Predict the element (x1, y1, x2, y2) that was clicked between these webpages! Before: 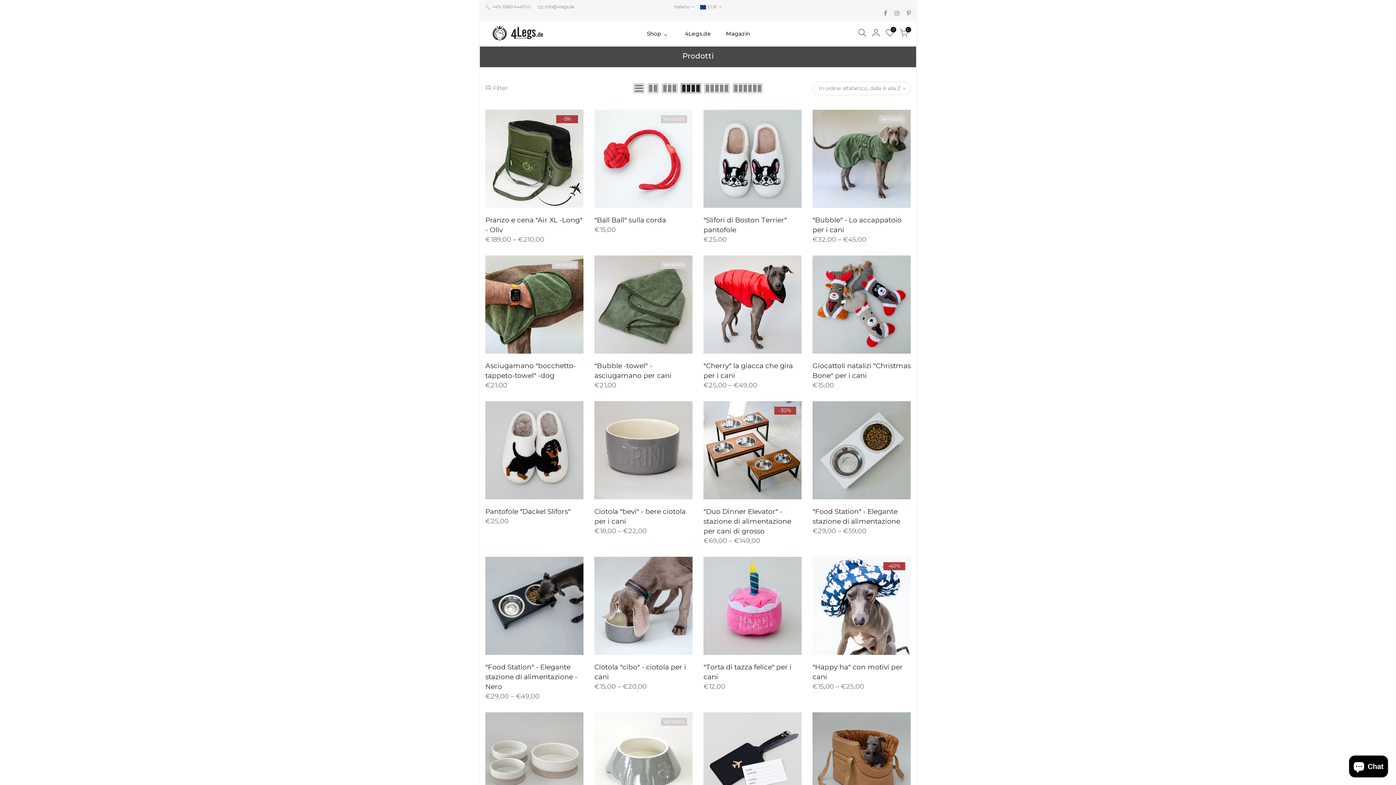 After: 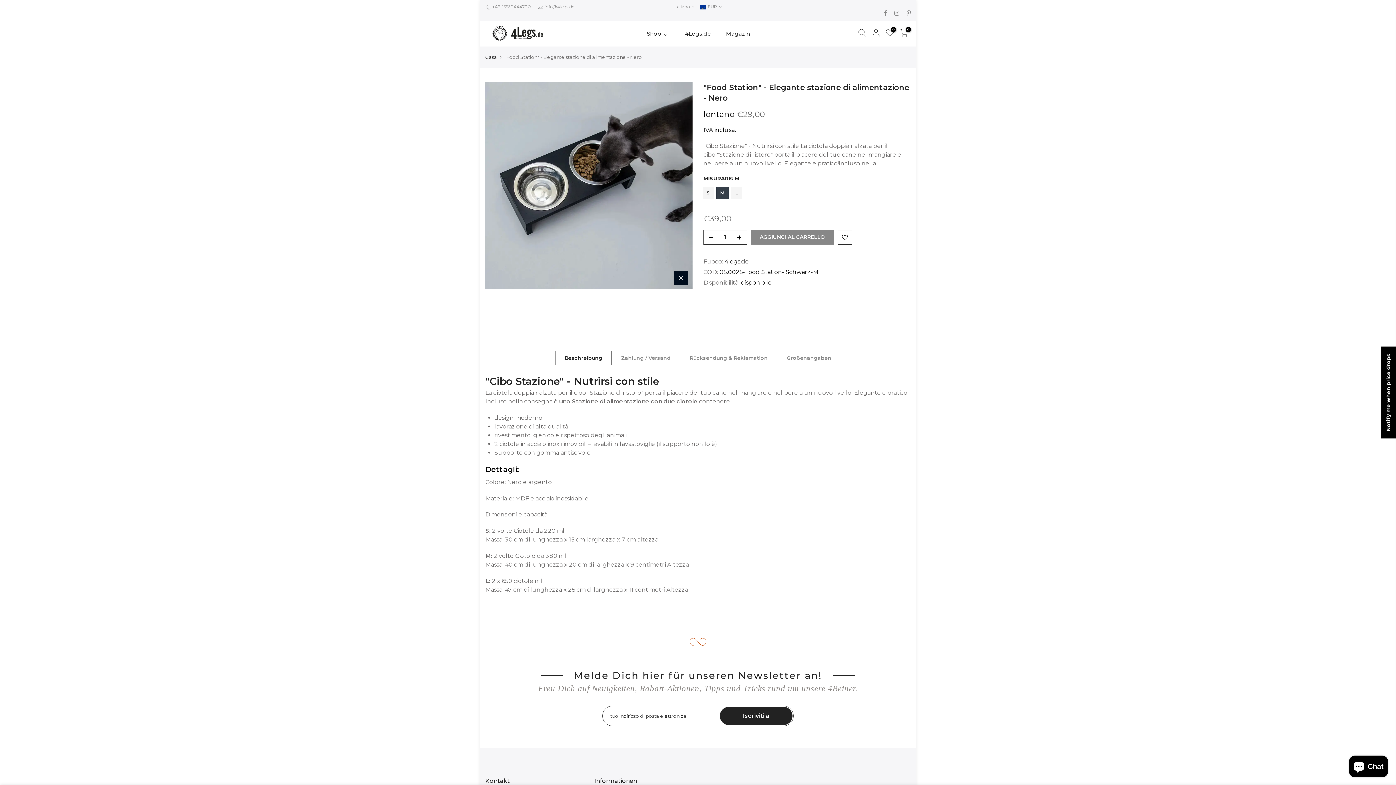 Action: bbox: (485, 557, 583, 655)